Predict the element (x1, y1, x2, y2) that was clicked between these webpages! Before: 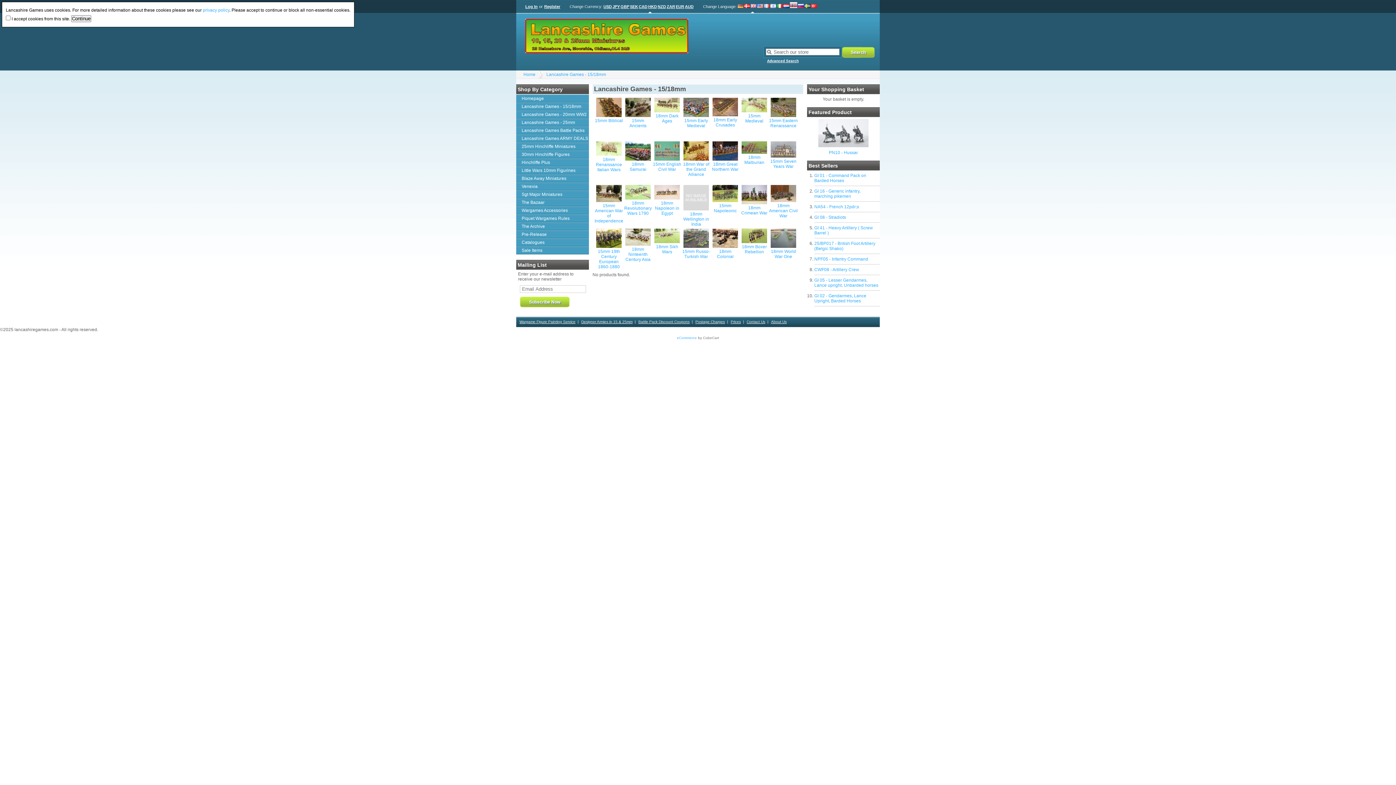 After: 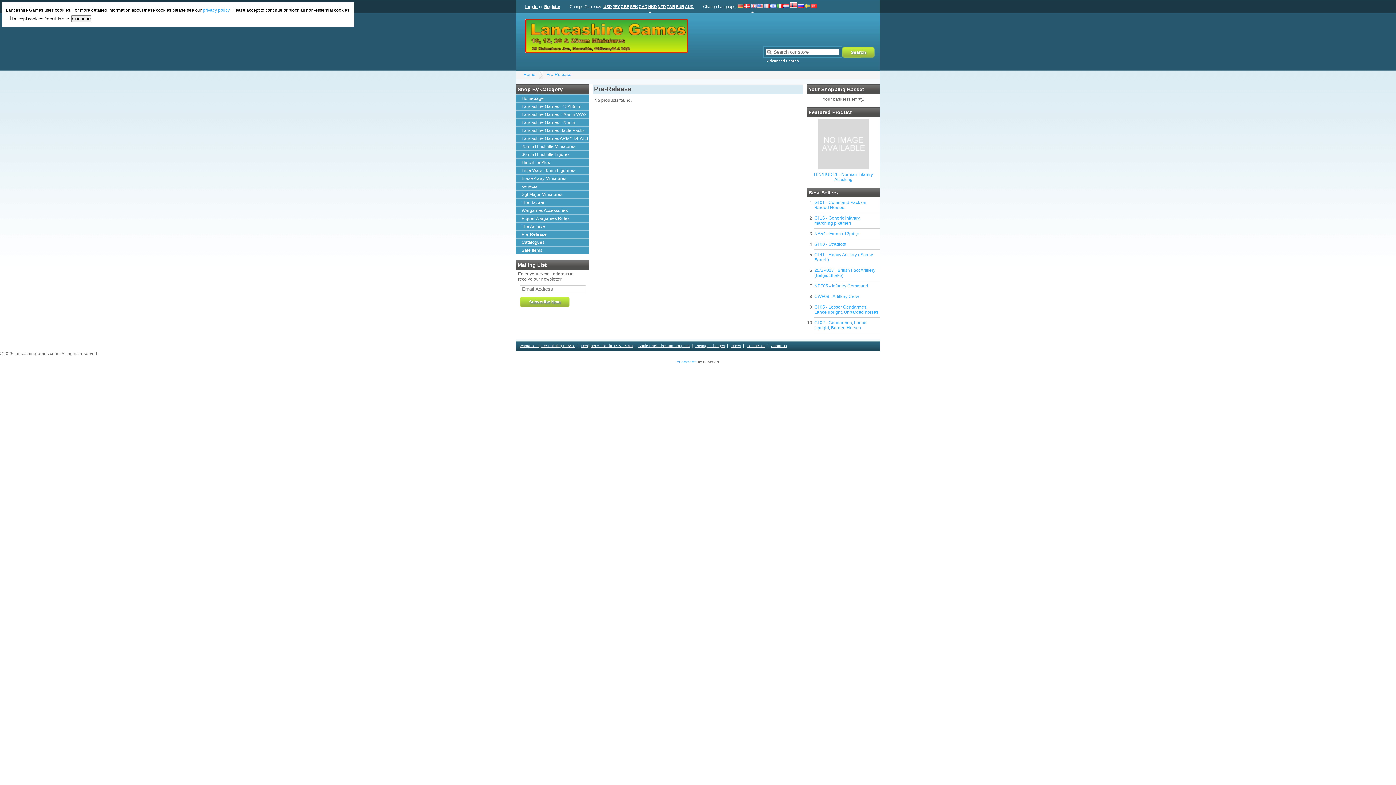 Action: bbox: (516, 230, 589, 238) label: Pre-Release